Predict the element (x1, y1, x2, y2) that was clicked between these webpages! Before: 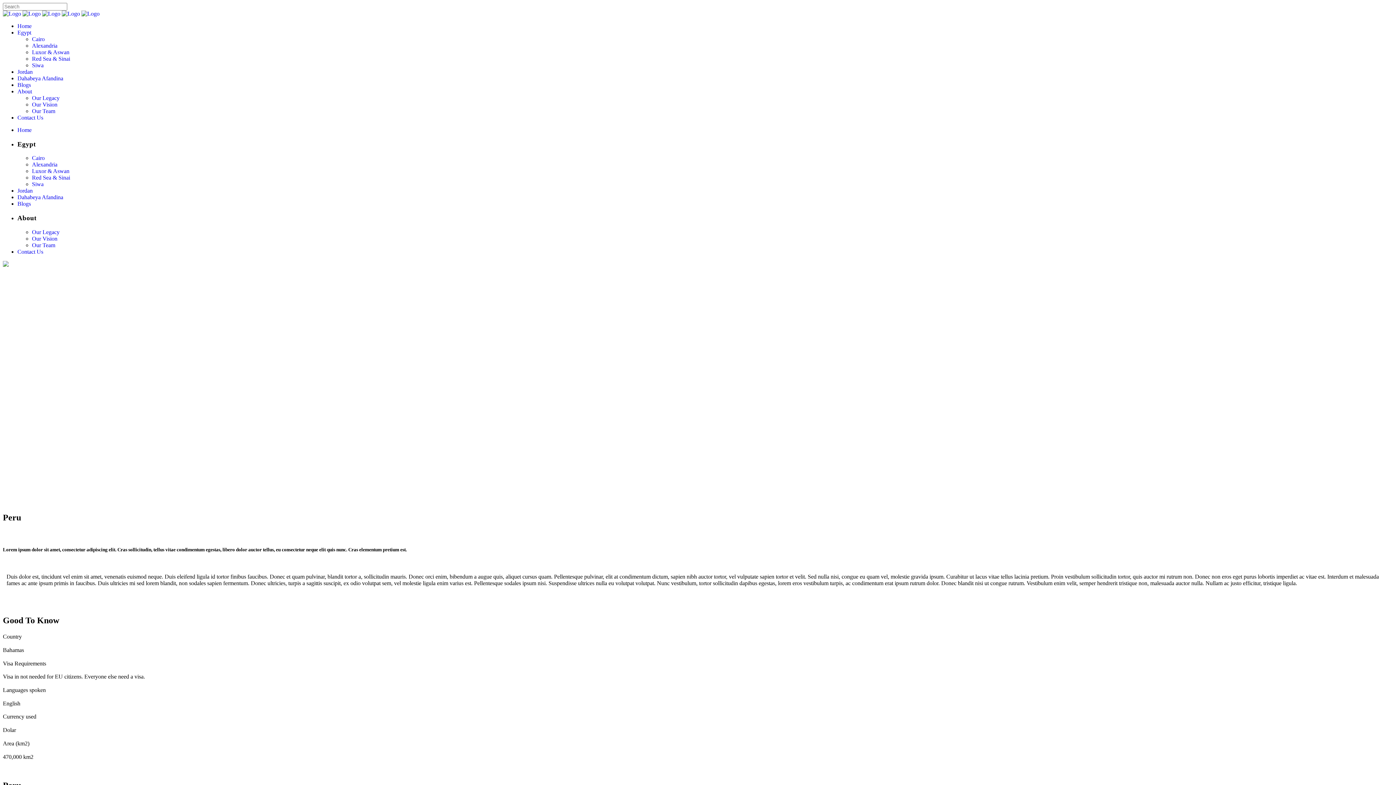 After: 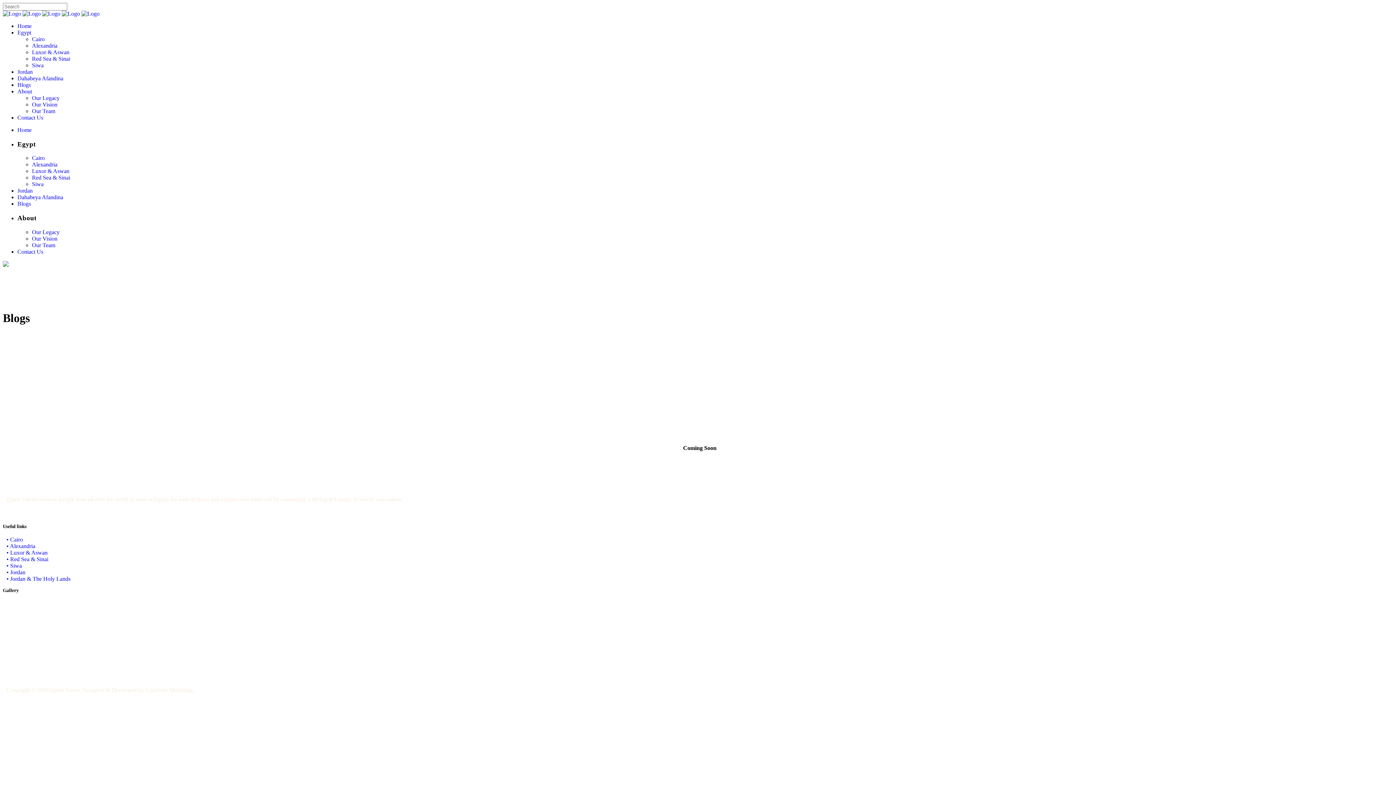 Action: label: Blogs bbox: (17, 81, 30, 88)